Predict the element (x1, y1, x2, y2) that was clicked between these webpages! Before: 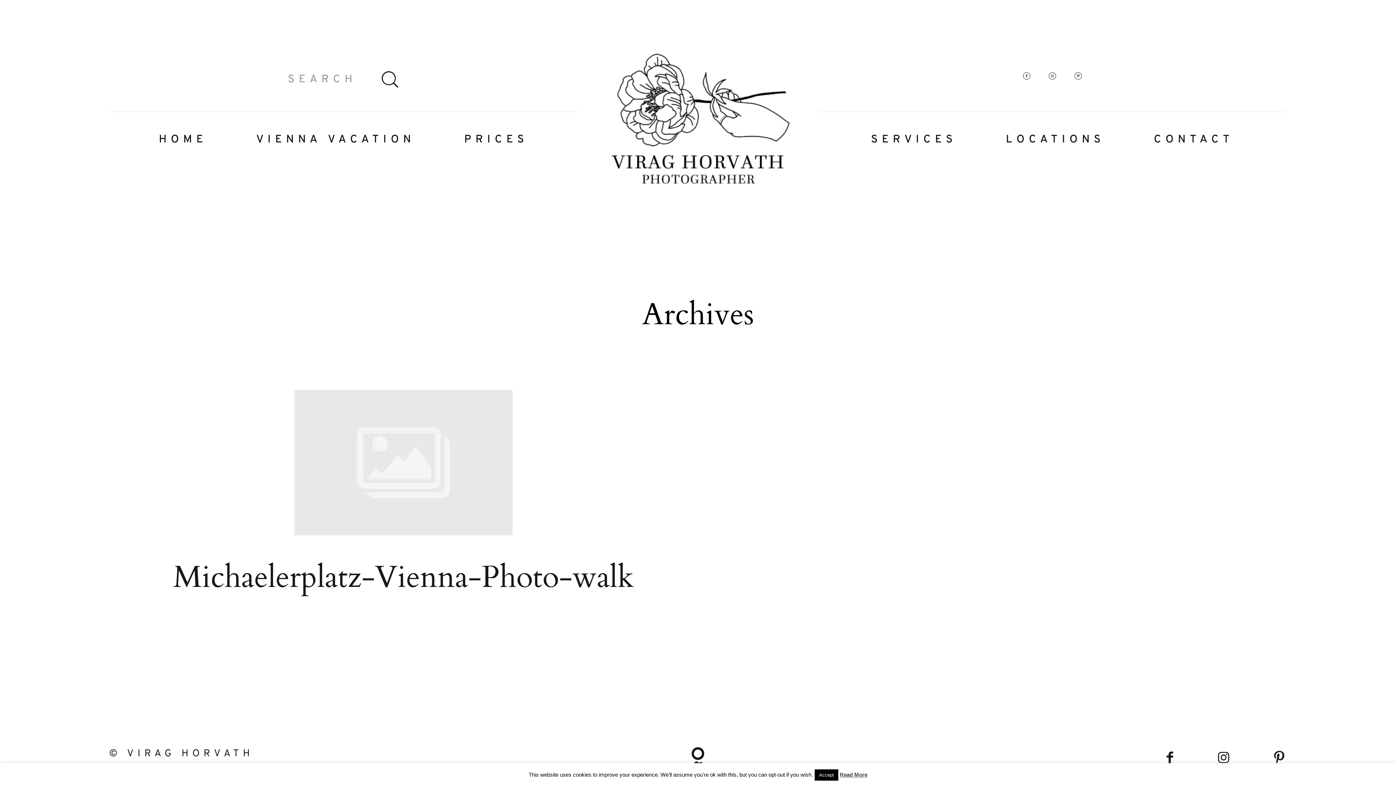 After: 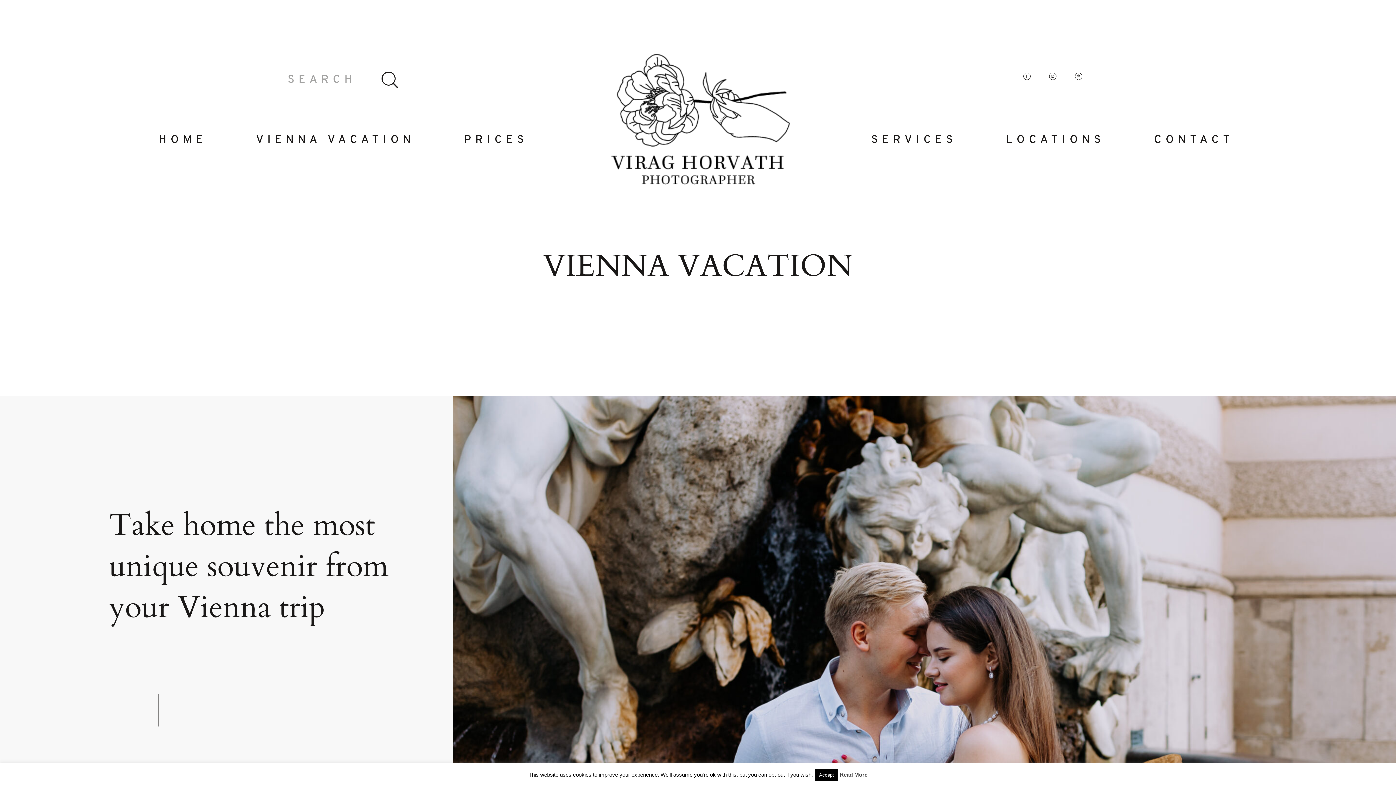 Action: label: VIENNA VACATION bbox: (256, 132, 415, 146)